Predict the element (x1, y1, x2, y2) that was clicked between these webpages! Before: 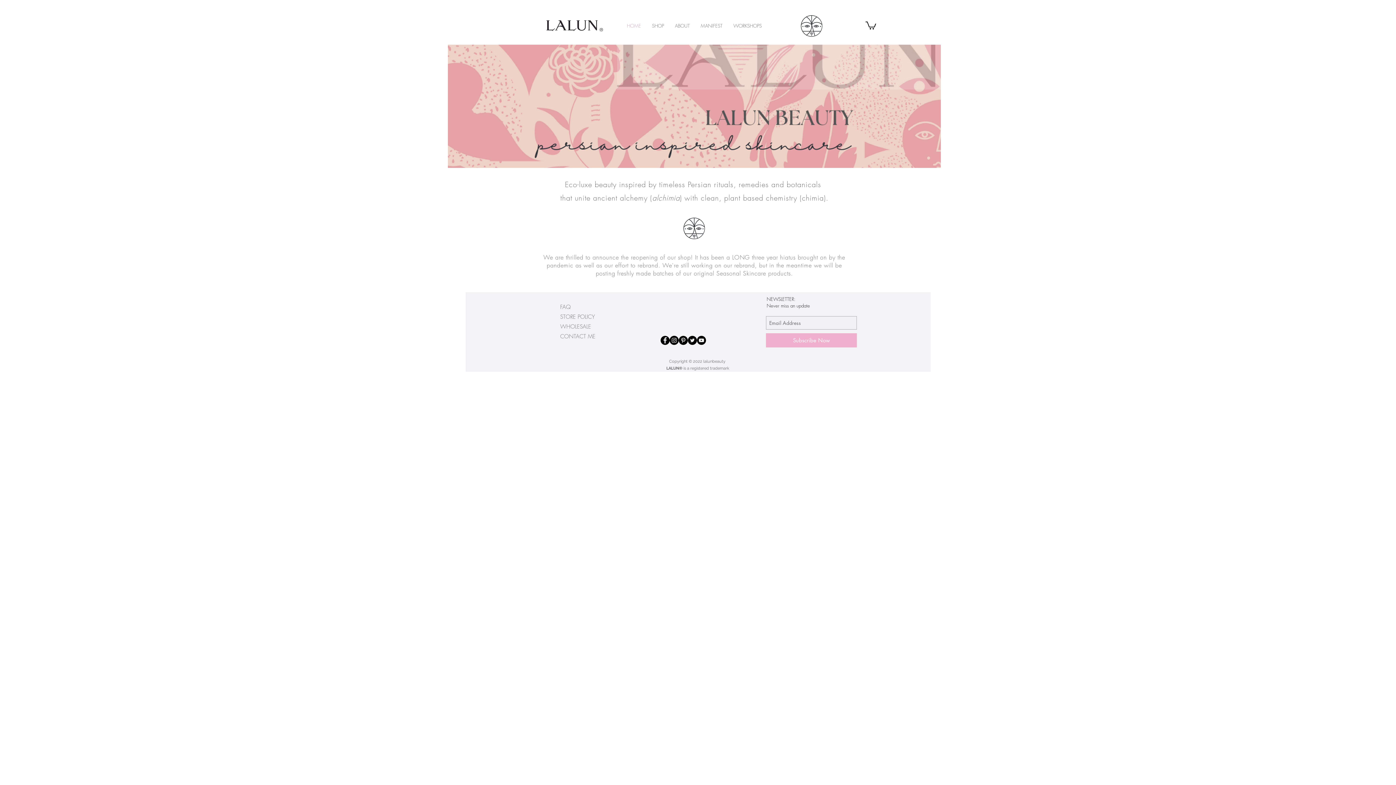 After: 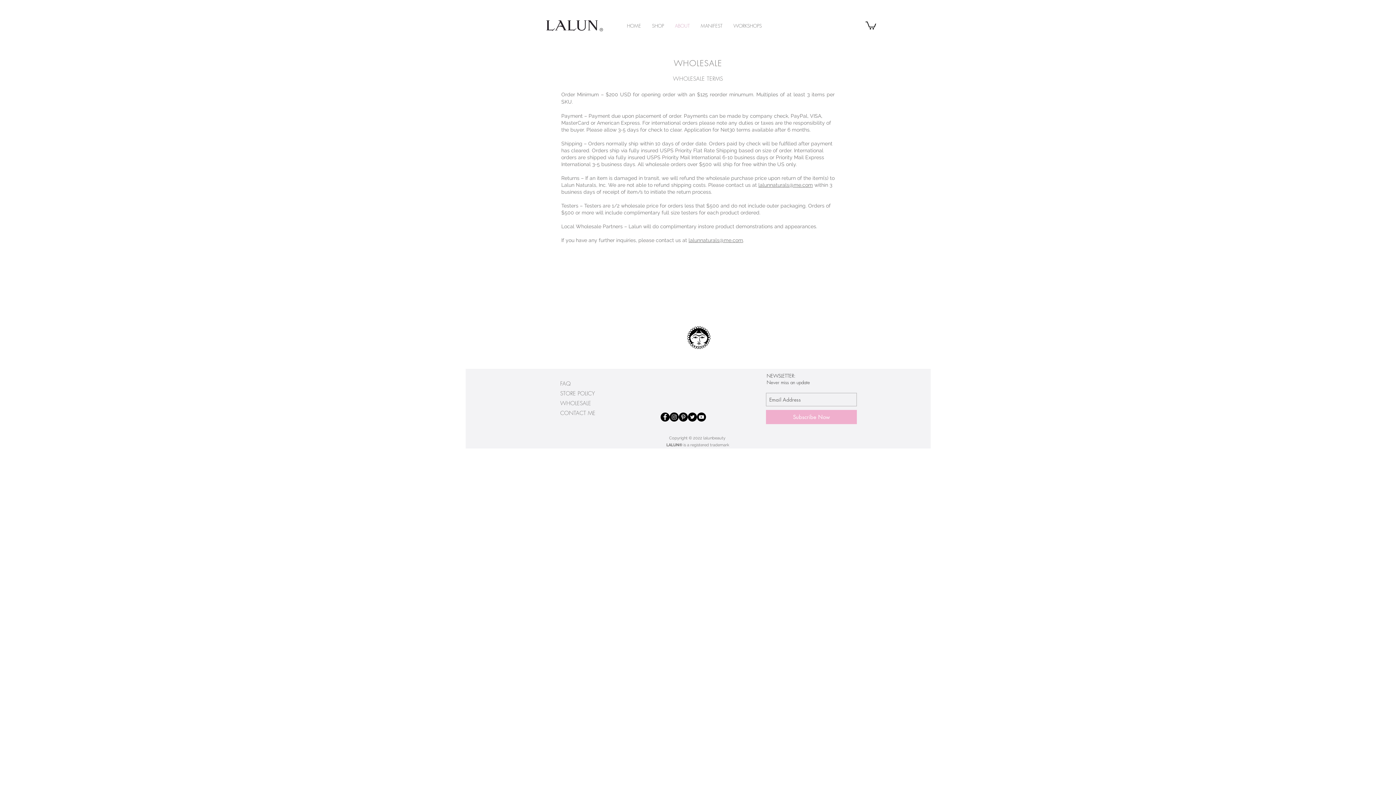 Action: bbox: (560, 323, 591, 330) label: WHOLESALE